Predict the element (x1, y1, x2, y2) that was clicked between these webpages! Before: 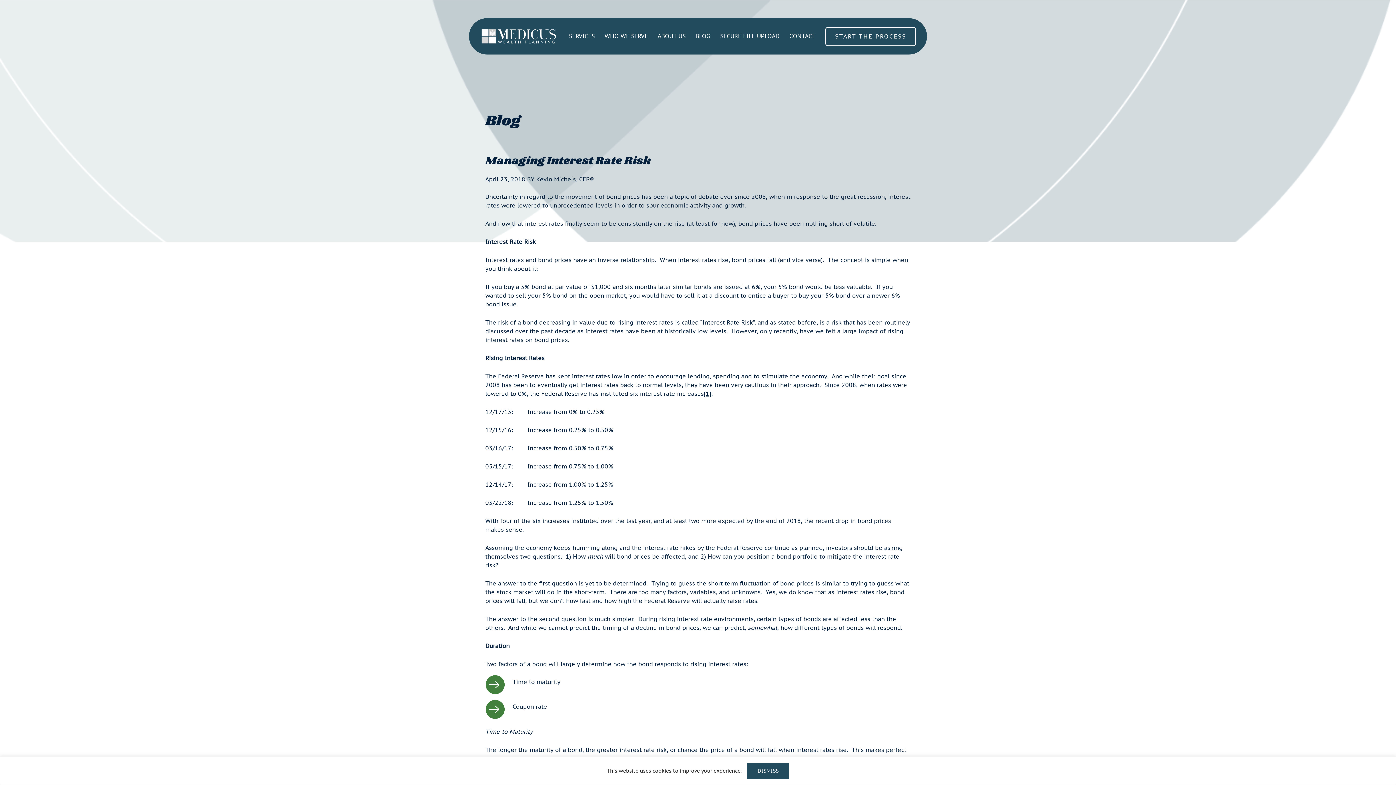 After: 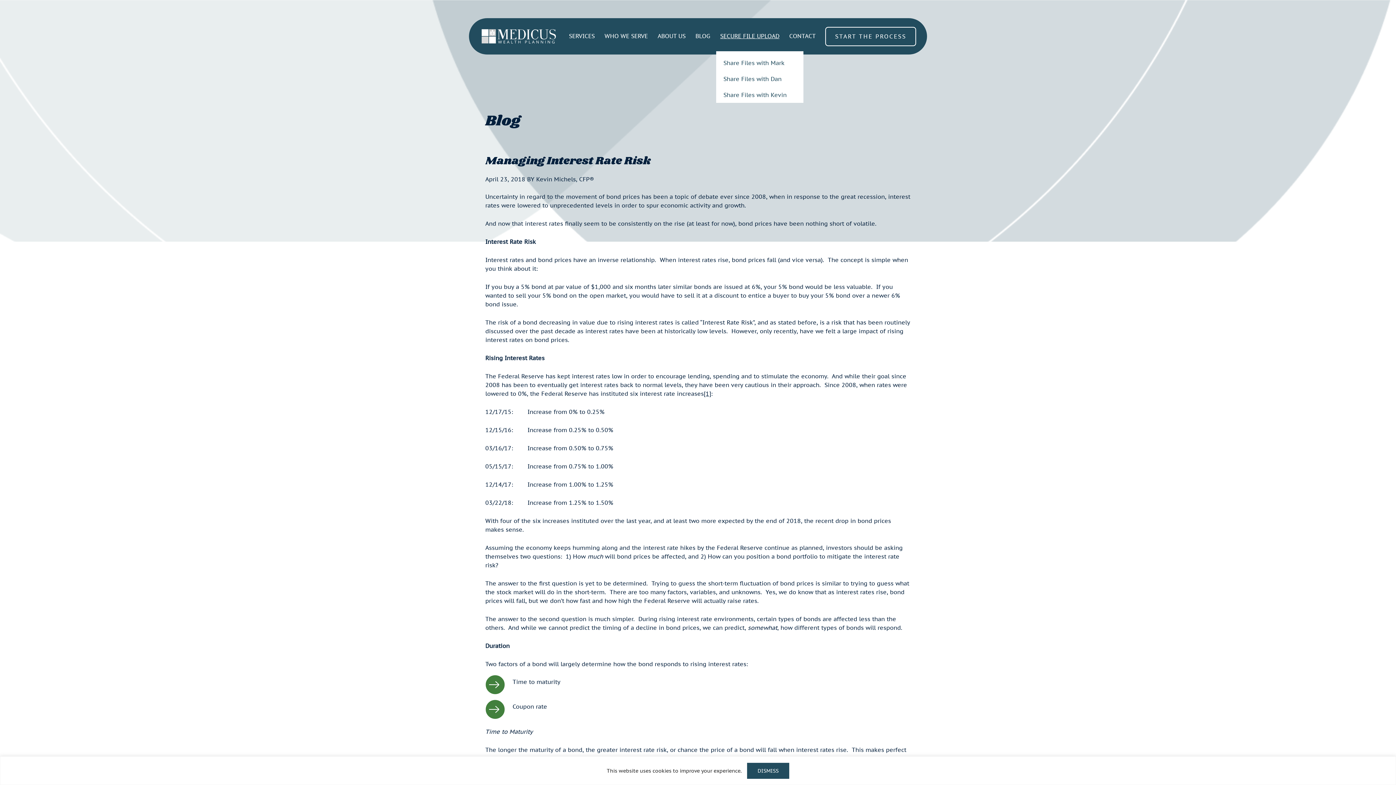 Action: label: SECURE FILE UPLOAD bbox: (716, 31, 783, 51)